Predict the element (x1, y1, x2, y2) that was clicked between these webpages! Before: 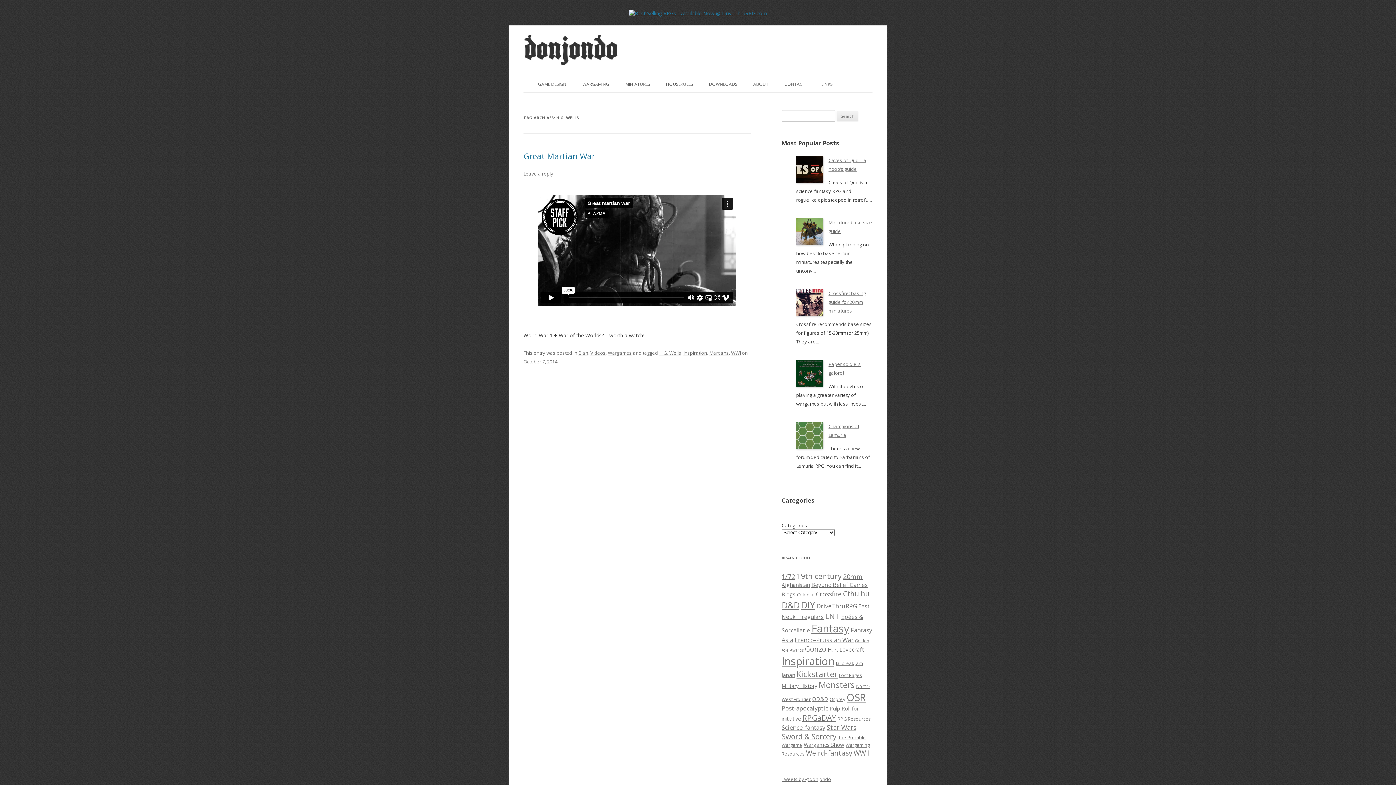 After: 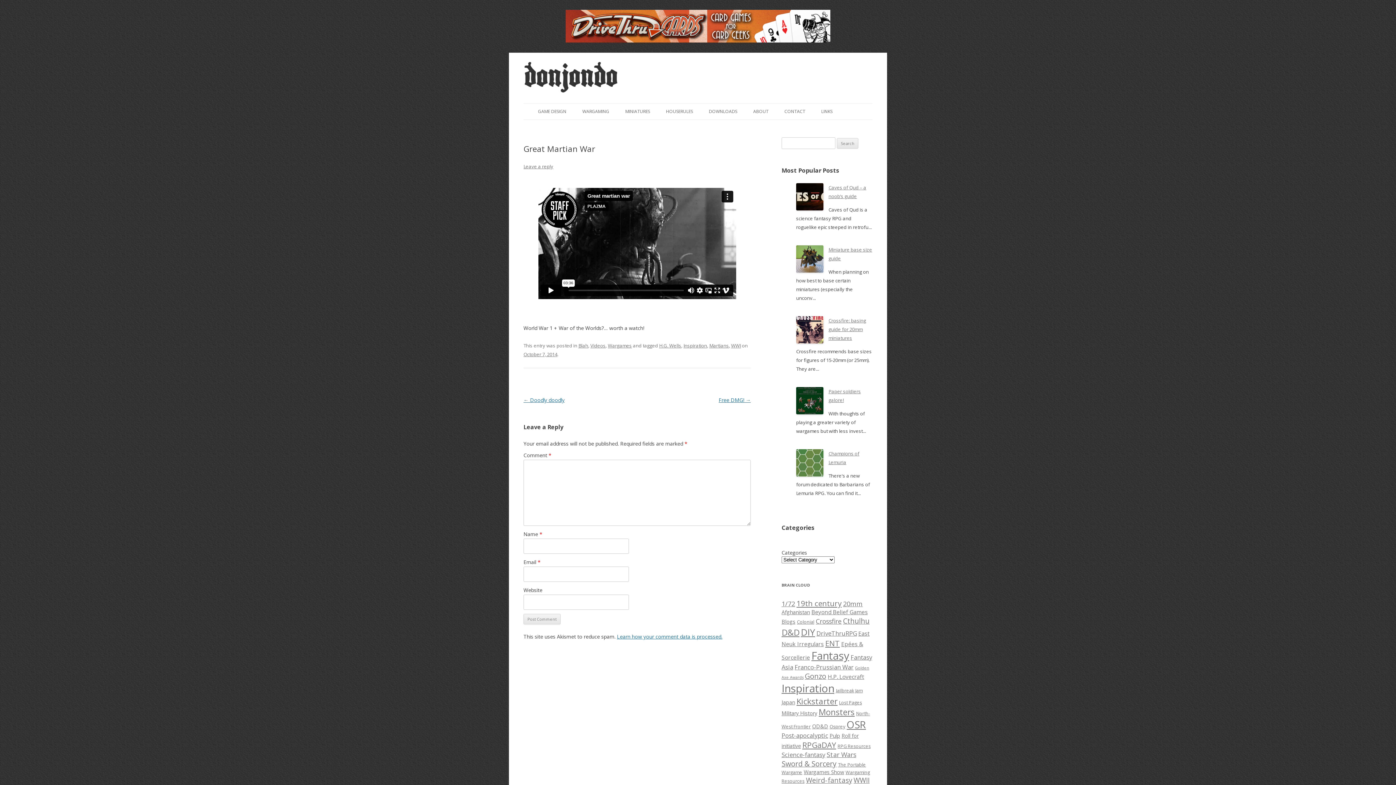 Action: bbox: (523, 358, 557, 365) label: October 7, 2014